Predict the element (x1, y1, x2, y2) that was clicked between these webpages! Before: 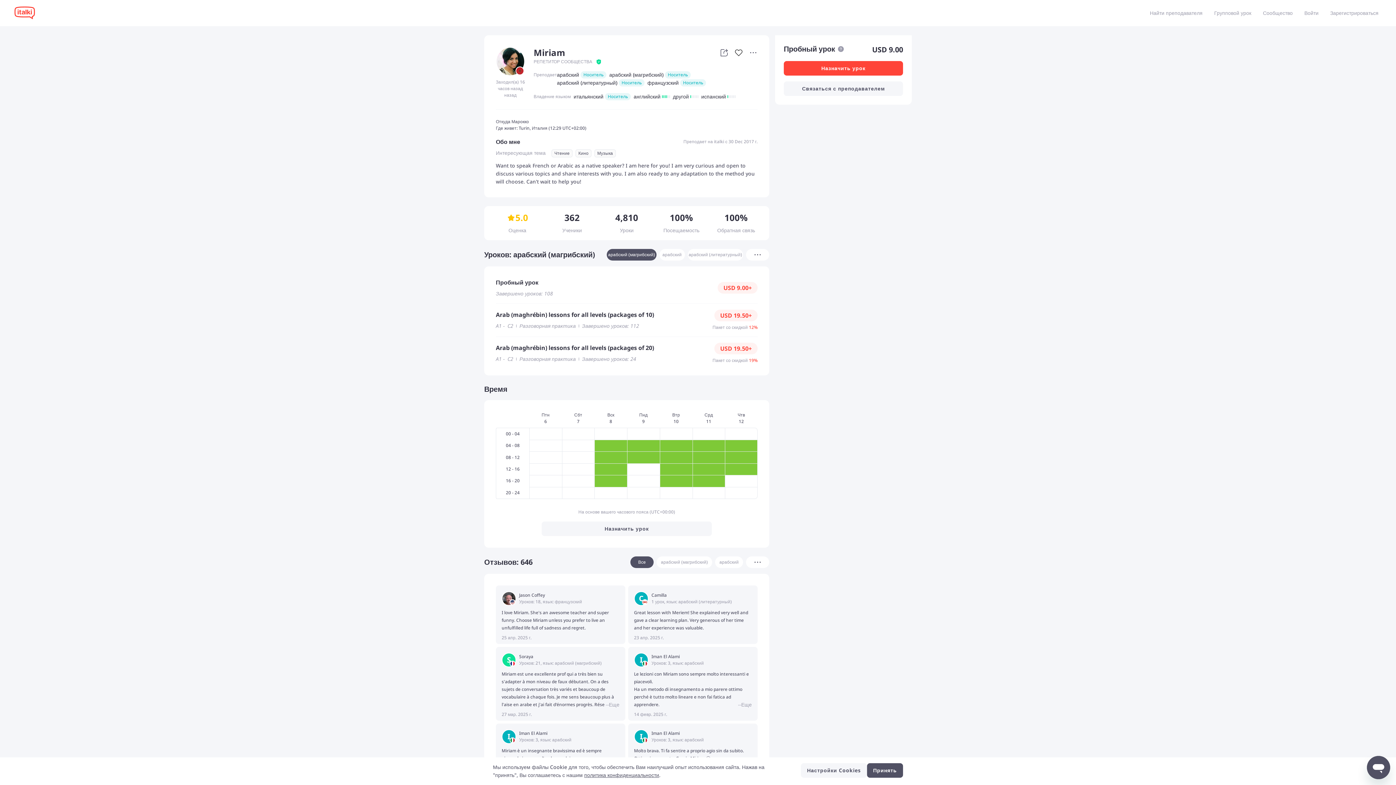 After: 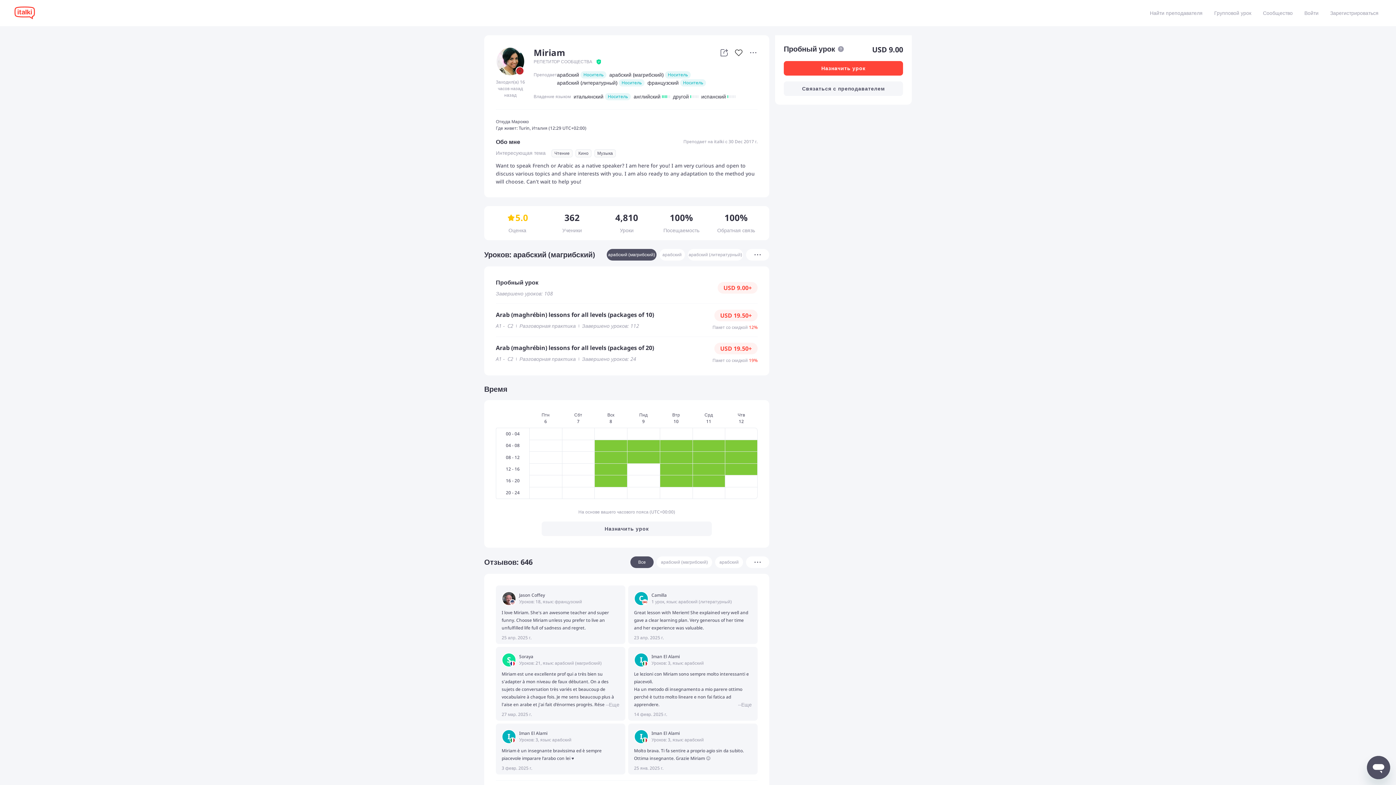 Action: label: Настройки Cookies bbox: (801, 763, 867, 778)